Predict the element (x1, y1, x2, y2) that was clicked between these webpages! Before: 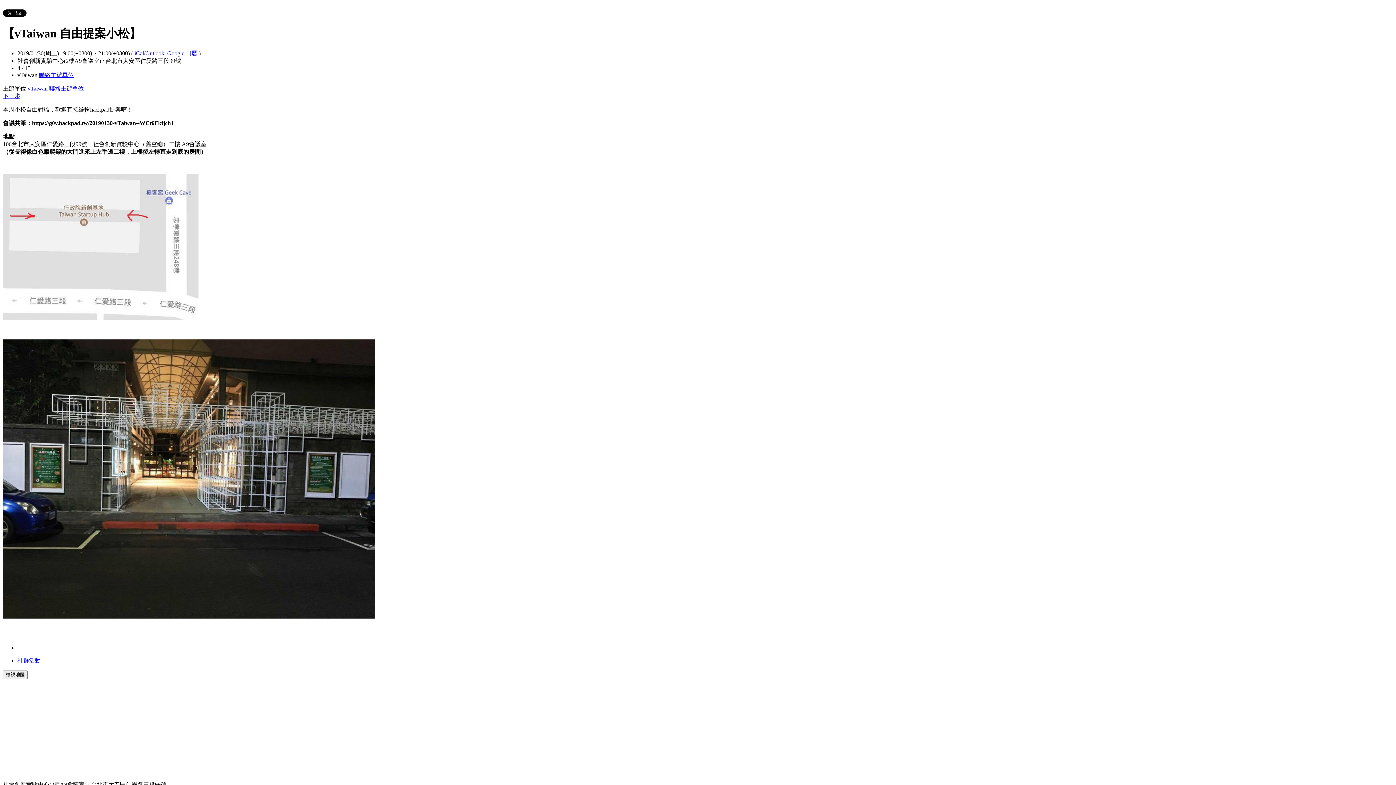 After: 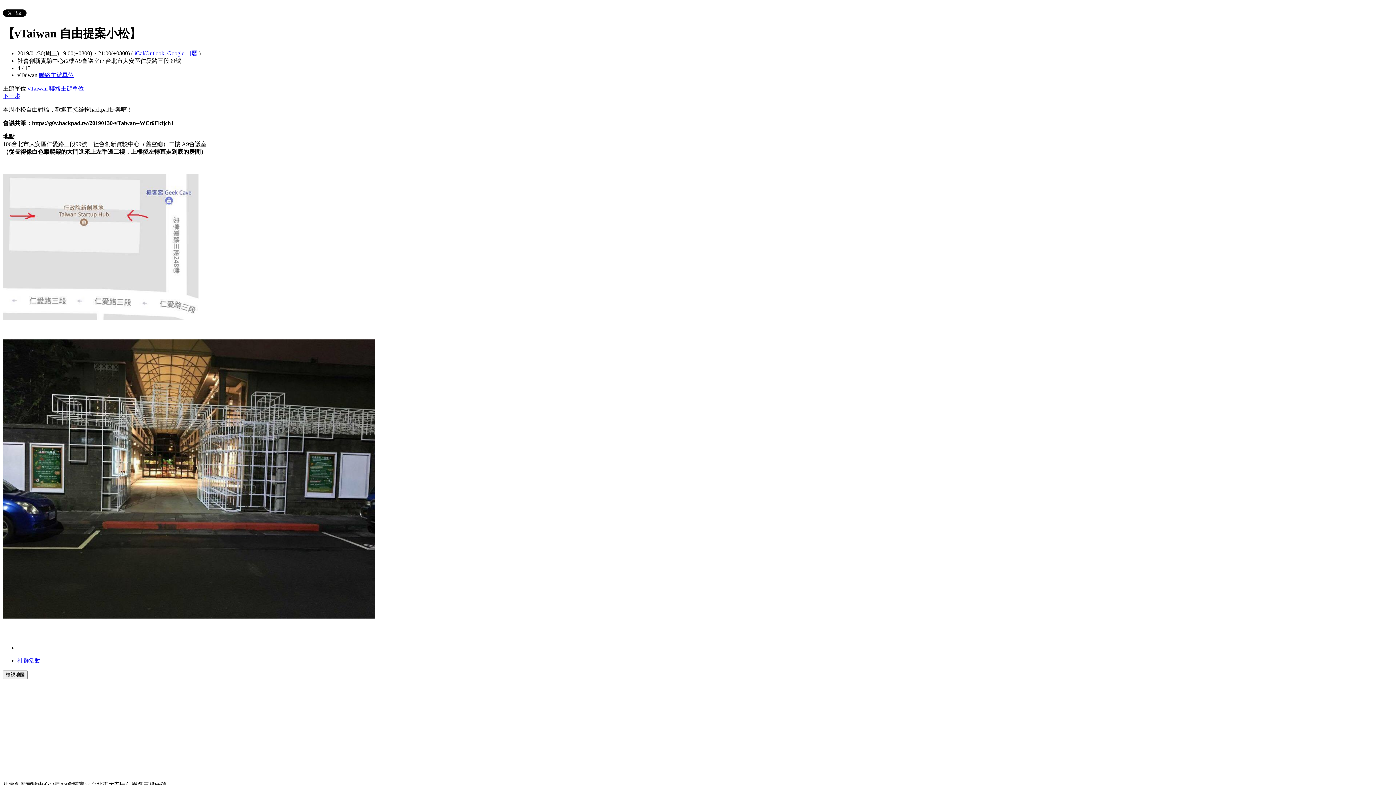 Action: bbox: (134, 50, 164, 56) label: iCal/Outlook